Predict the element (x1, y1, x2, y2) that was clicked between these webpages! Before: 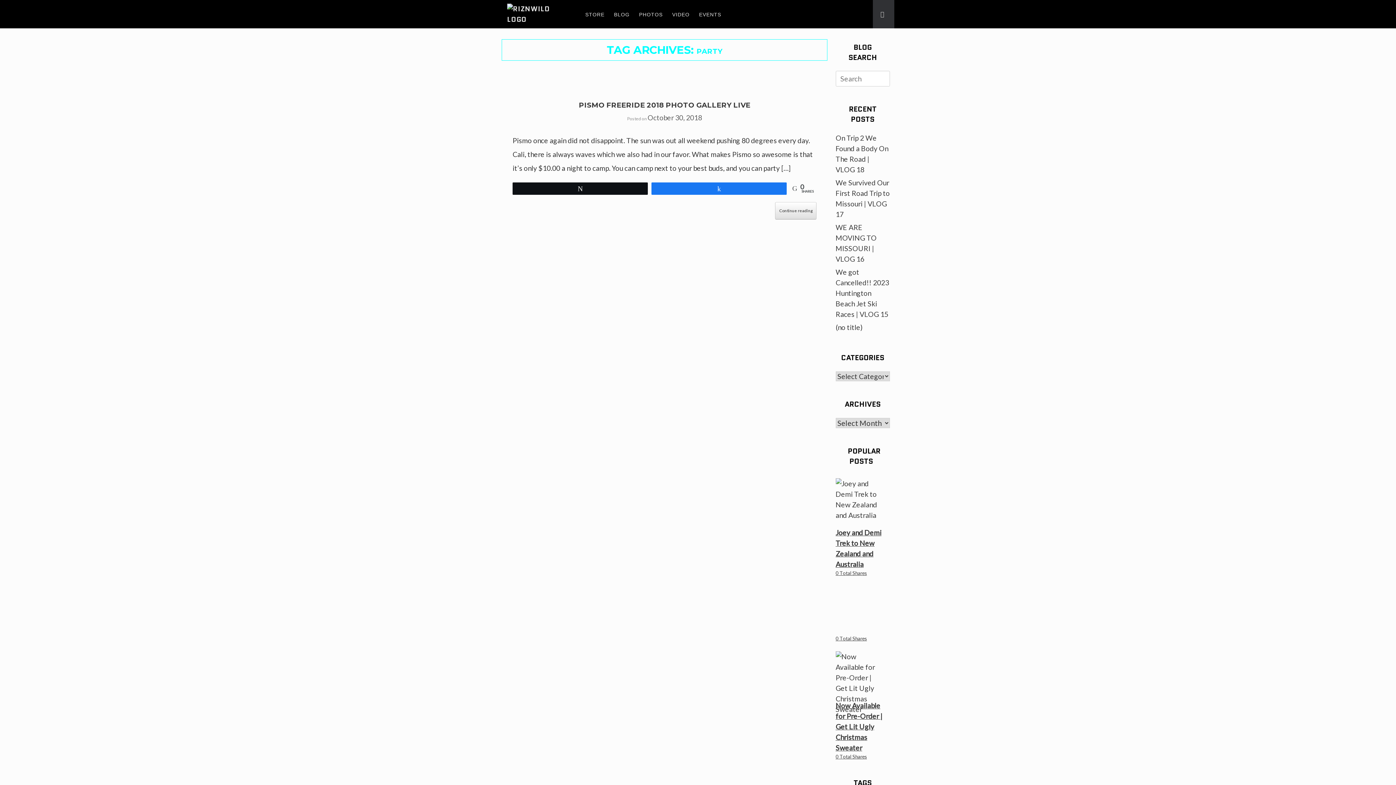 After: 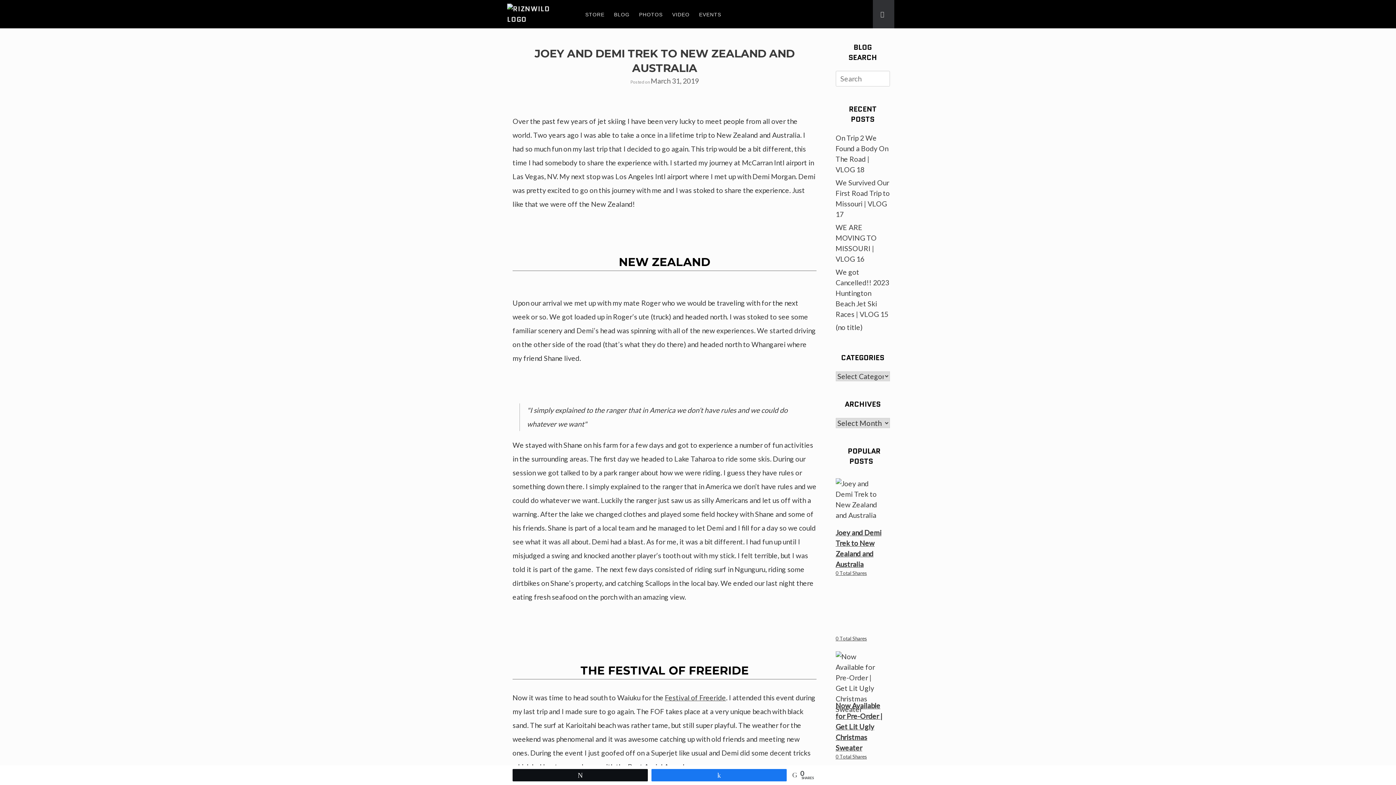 Action: label: Joey and Demi Trek to New Zealand and Australia
0 Total Shares bbox: (835, 476, 890, 577)